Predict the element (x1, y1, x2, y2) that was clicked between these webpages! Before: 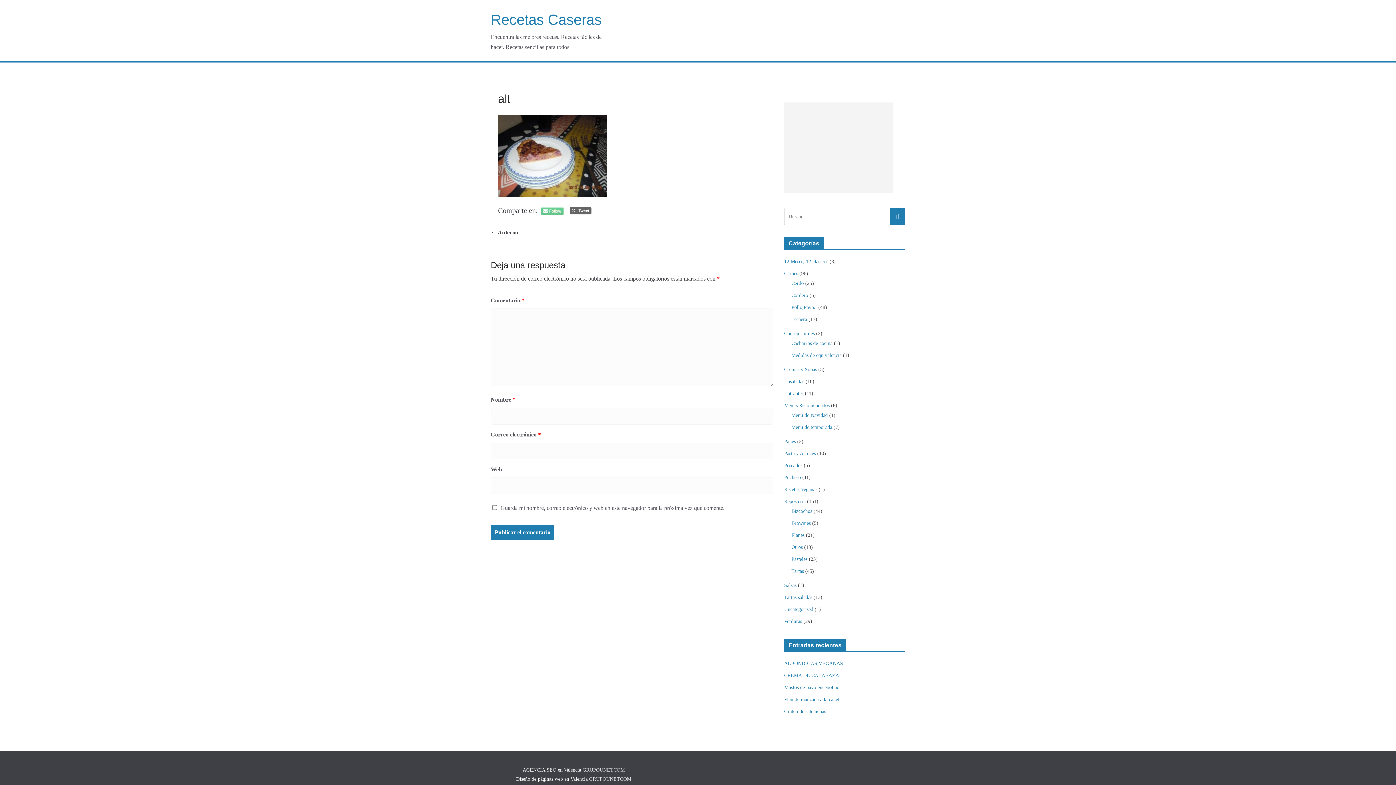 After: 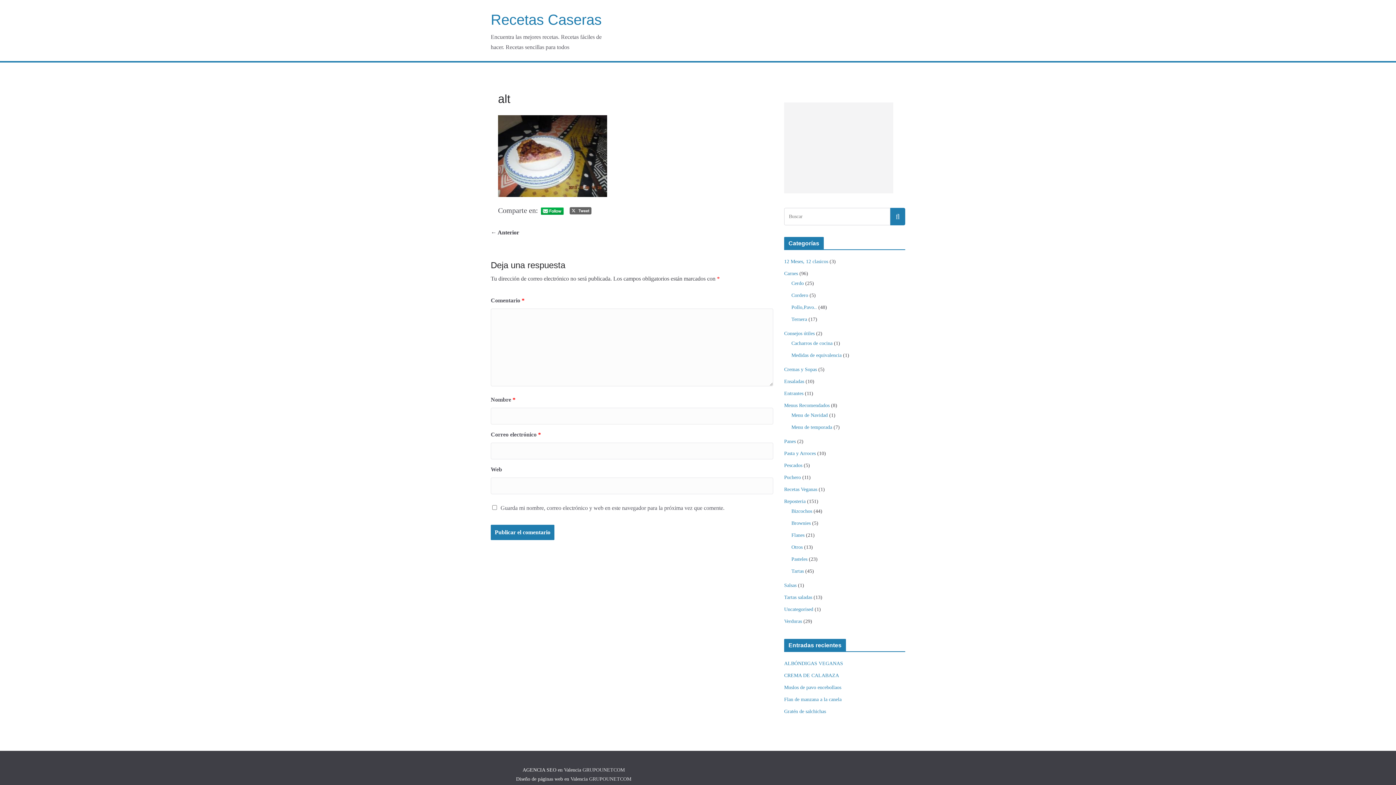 Action: bbox: (541, 207, 563, 214)